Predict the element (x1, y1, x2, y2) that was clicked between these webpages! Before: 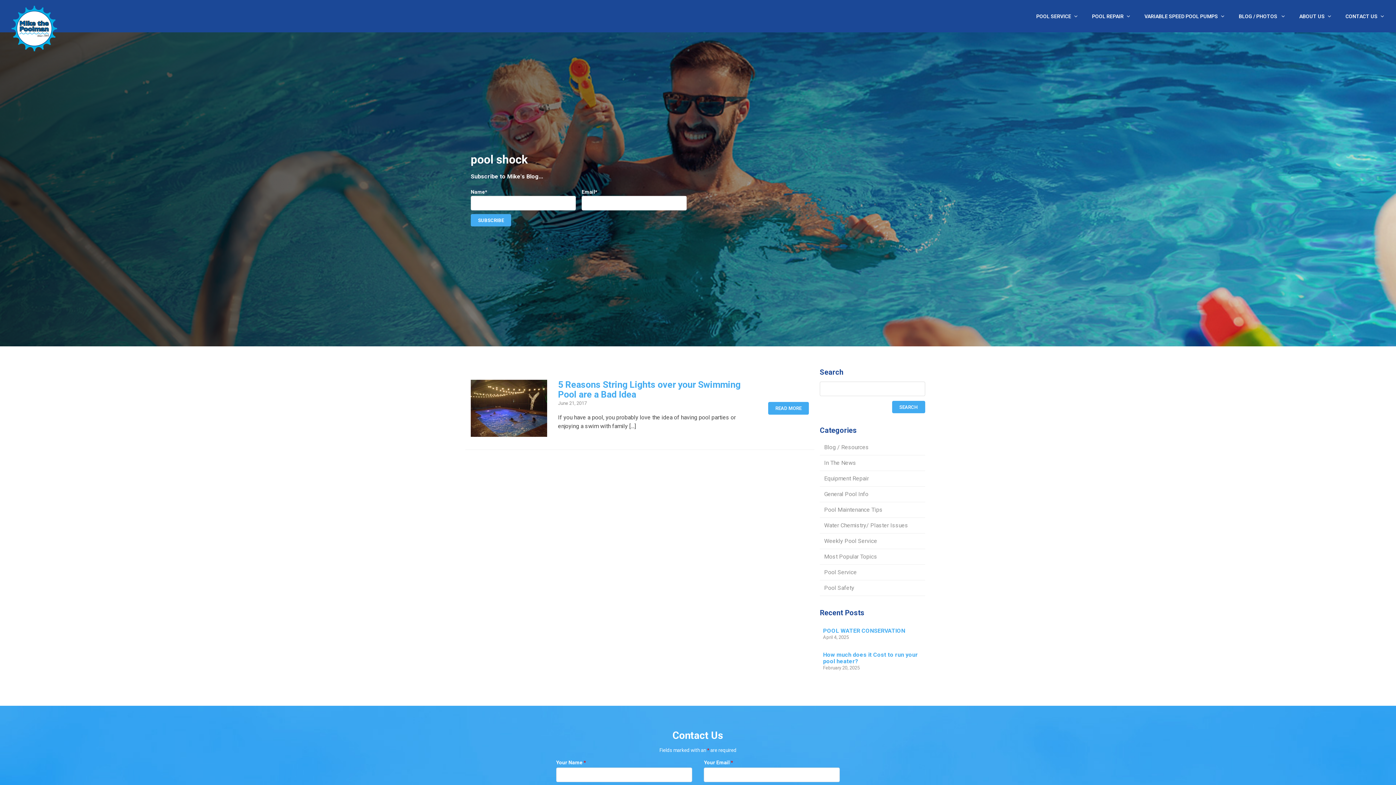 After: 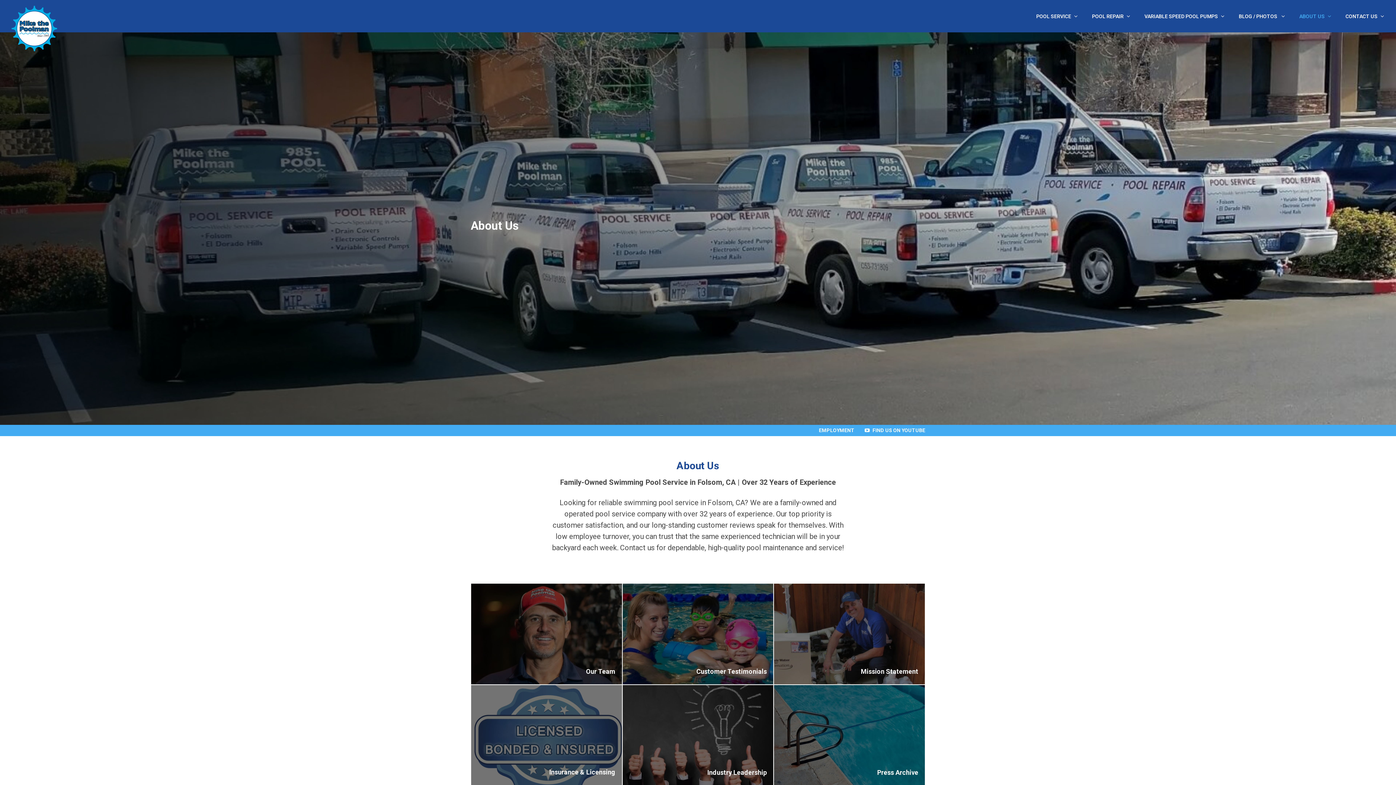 Action: bbox: (1293, 0, 1338, 32) label: ABOUT US